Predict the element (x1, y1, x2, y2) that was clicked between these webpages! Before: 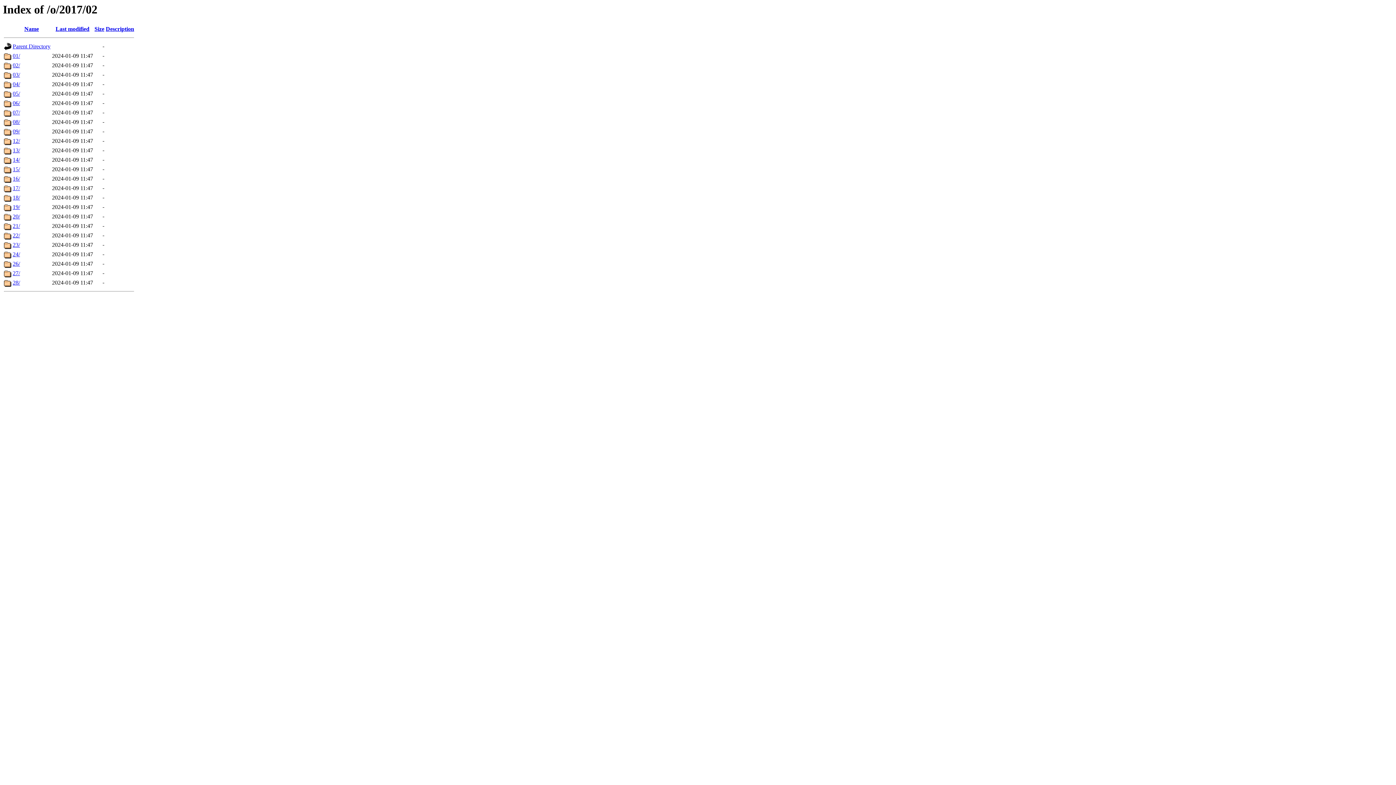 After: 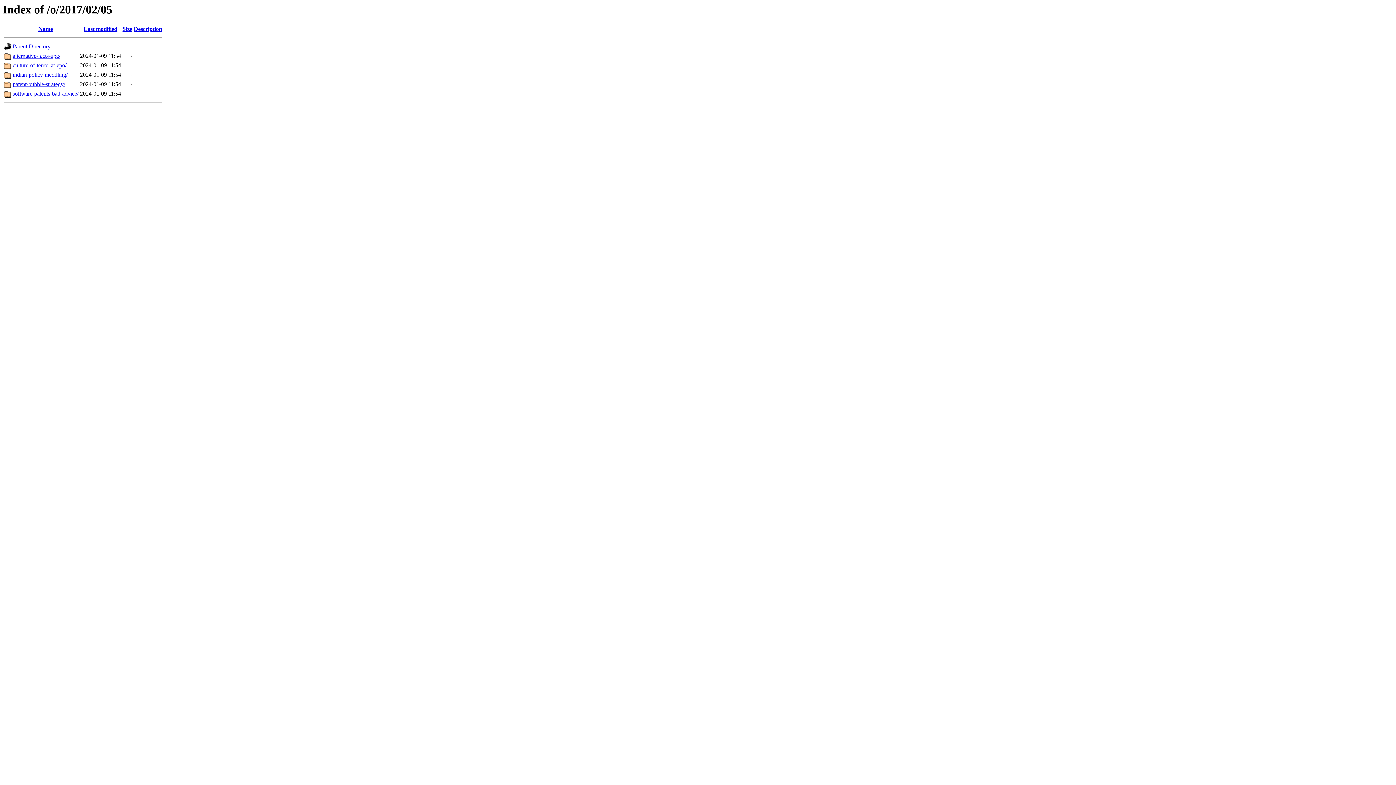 Action: label: 05/ bbox: (12, 90, 20, 96)